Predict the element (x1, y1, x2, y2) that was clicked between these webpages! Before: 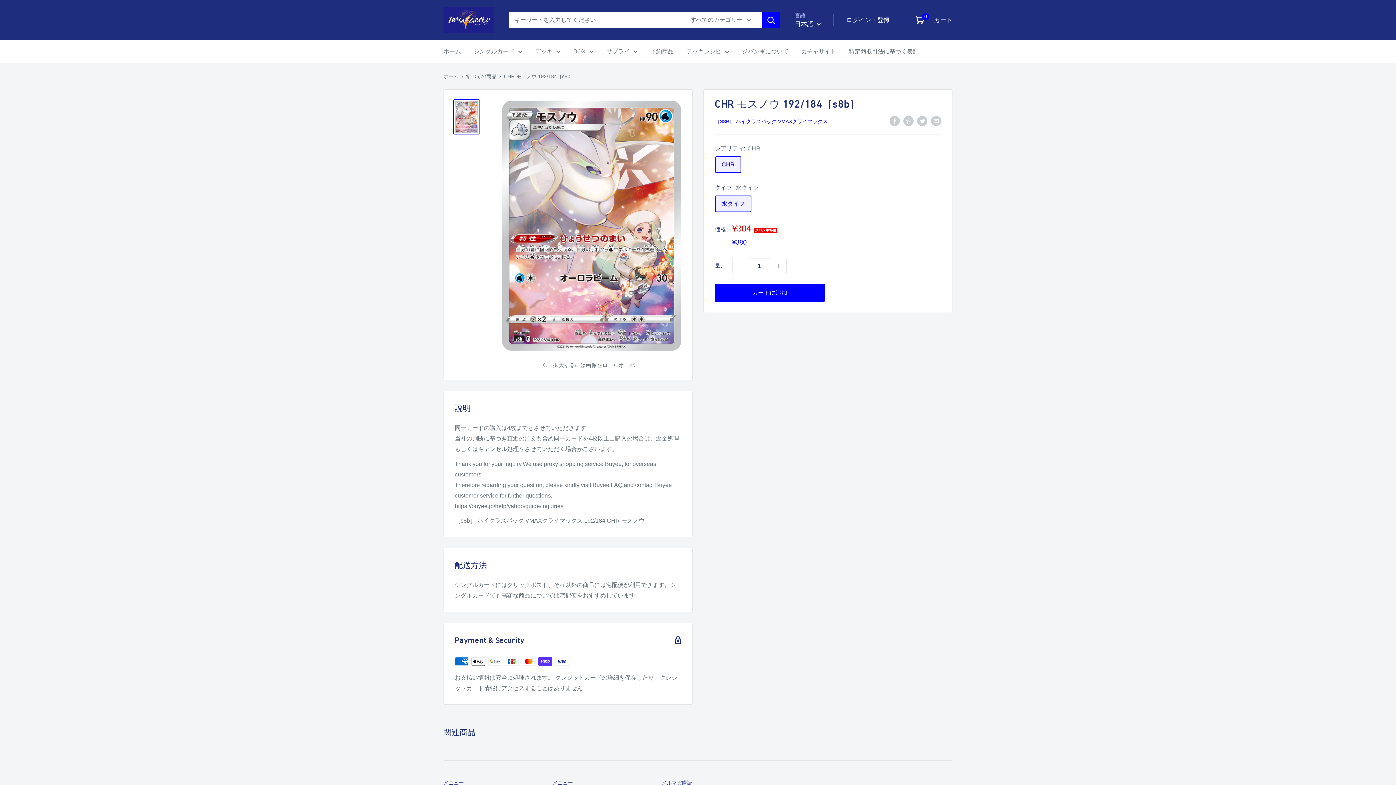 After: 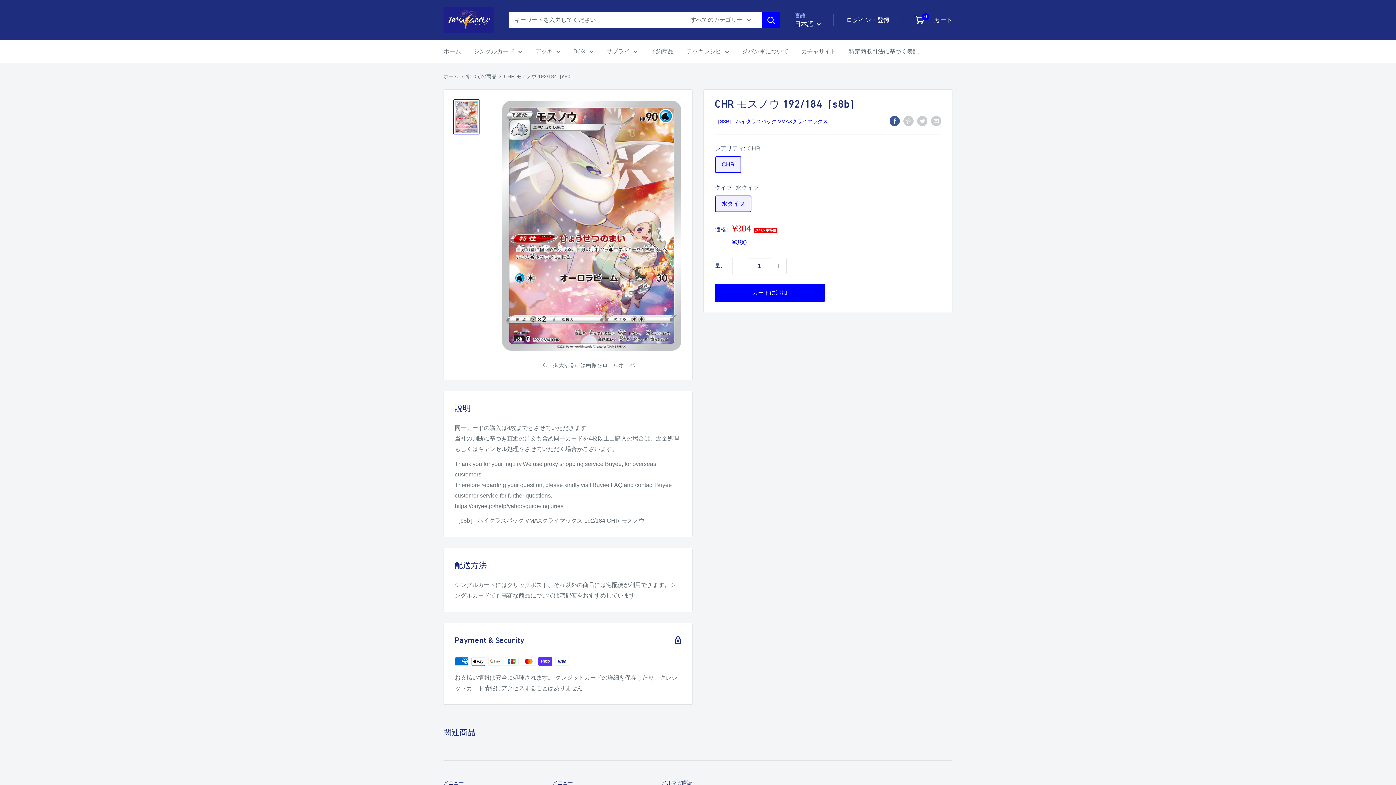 Action: label: Facebookで共有 bbox: (889, 115, 900, 126)